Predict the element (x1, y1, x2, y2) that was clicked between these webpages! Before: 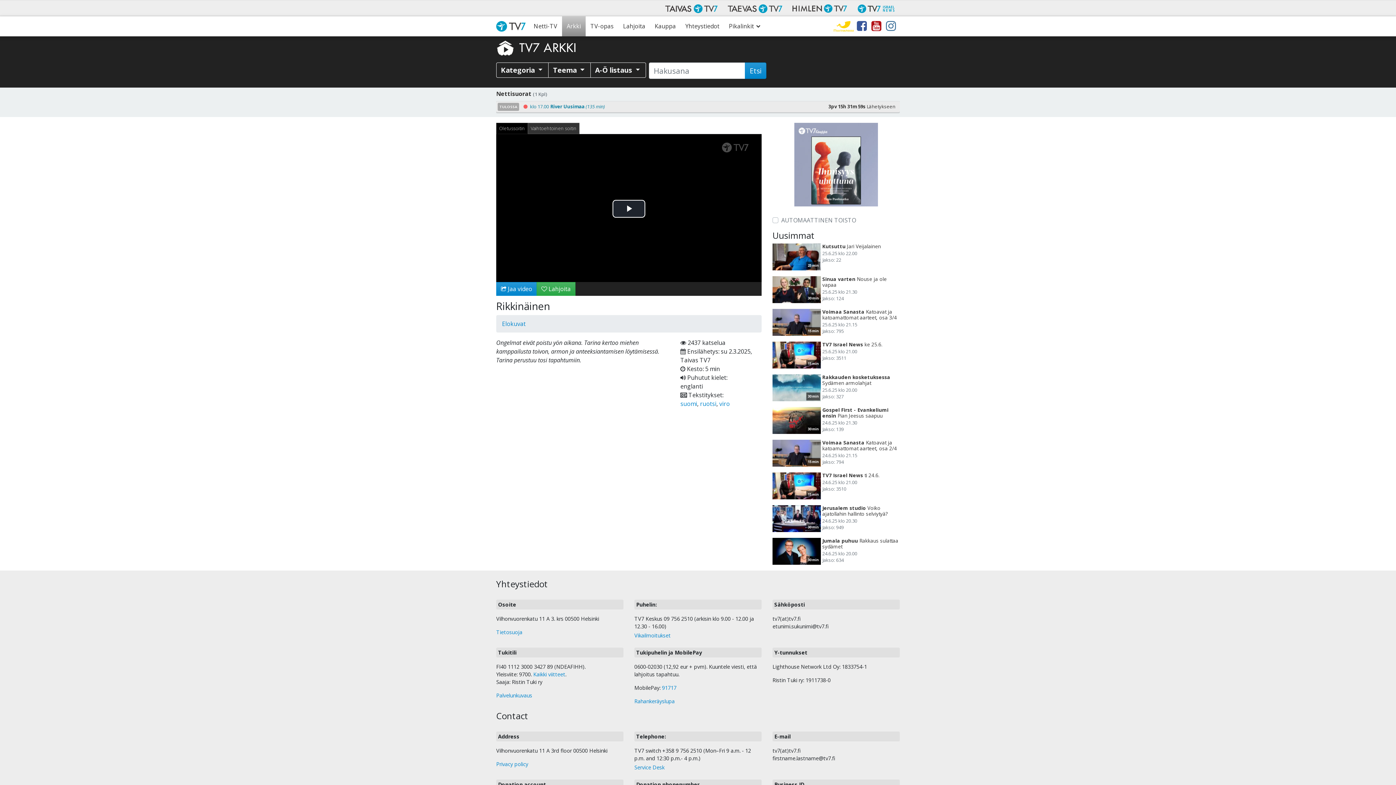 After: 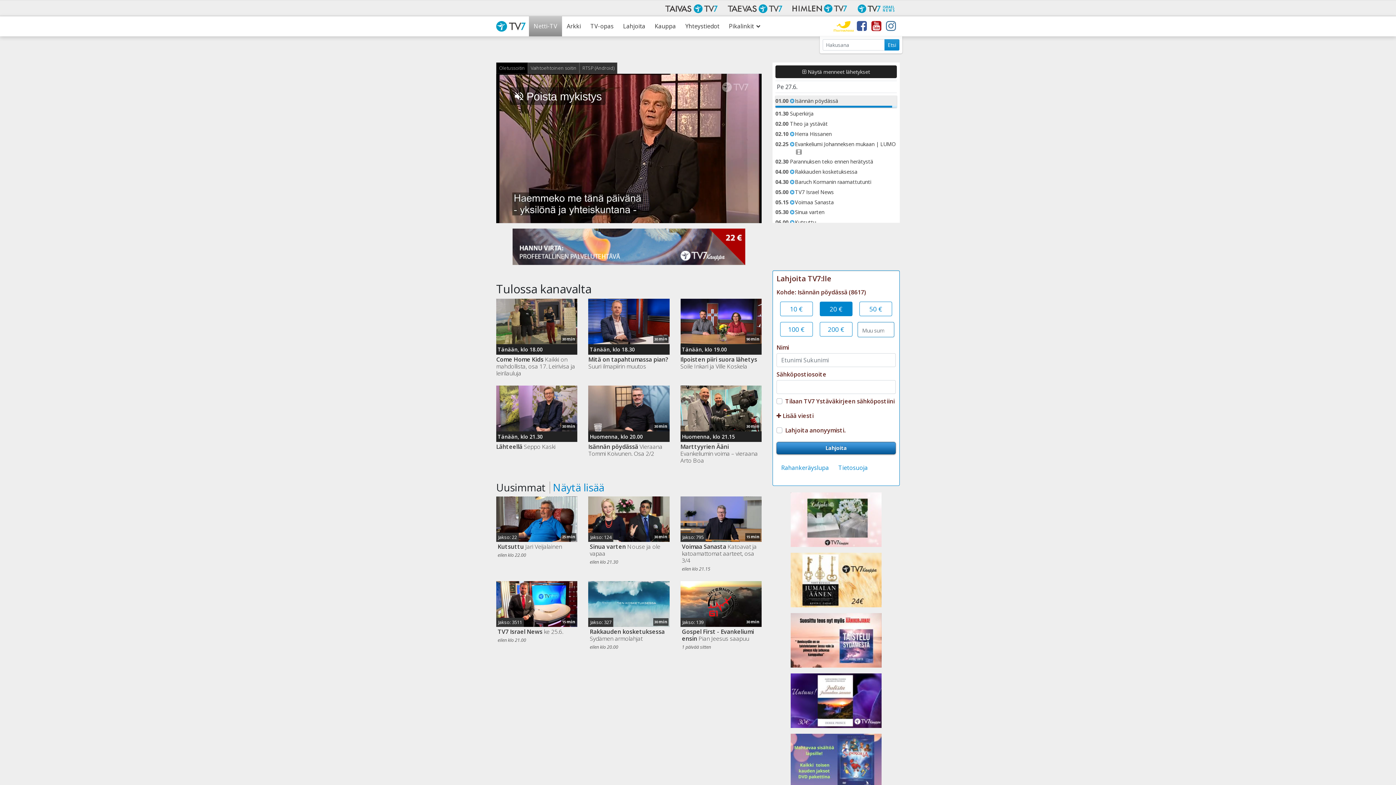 Action: label: Netti-TV bbox: (529, 16, 562, 36)